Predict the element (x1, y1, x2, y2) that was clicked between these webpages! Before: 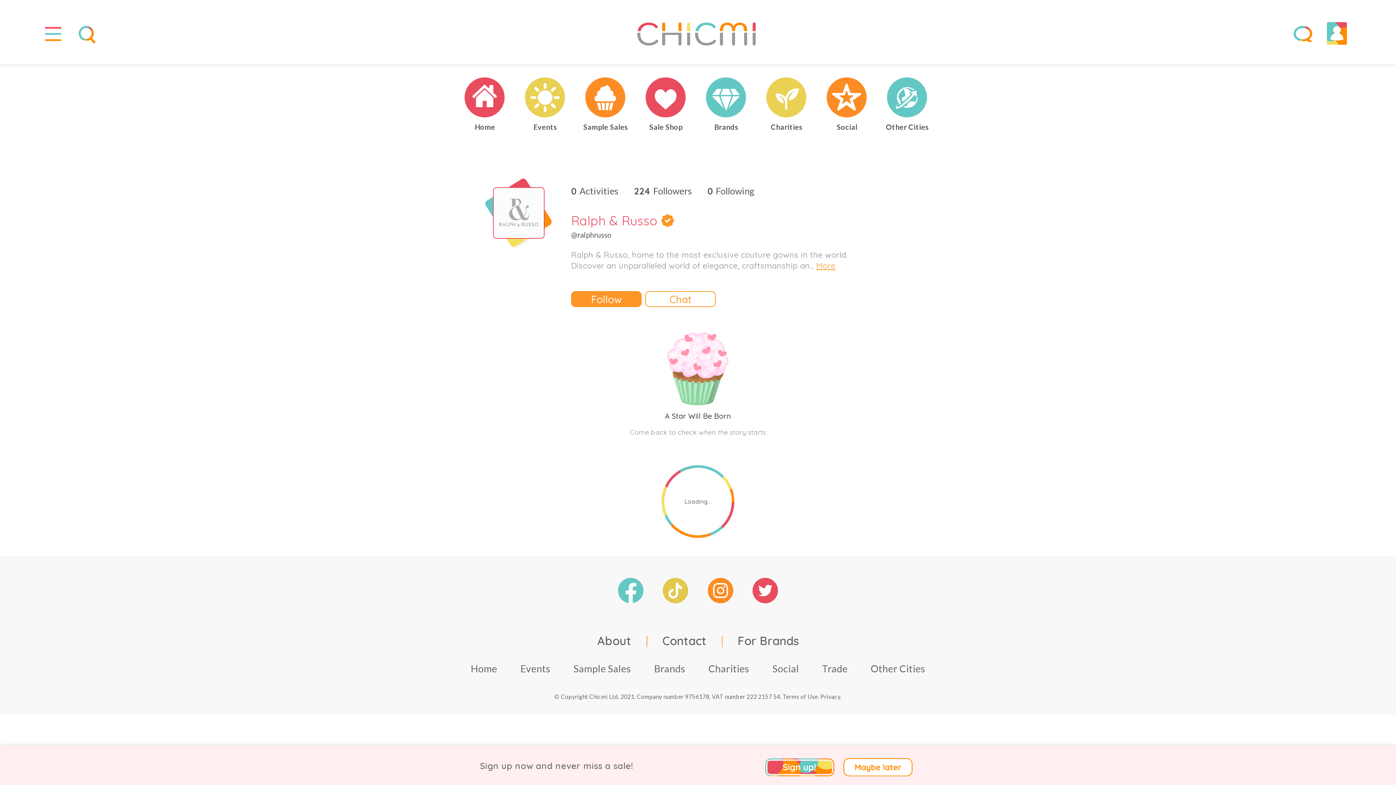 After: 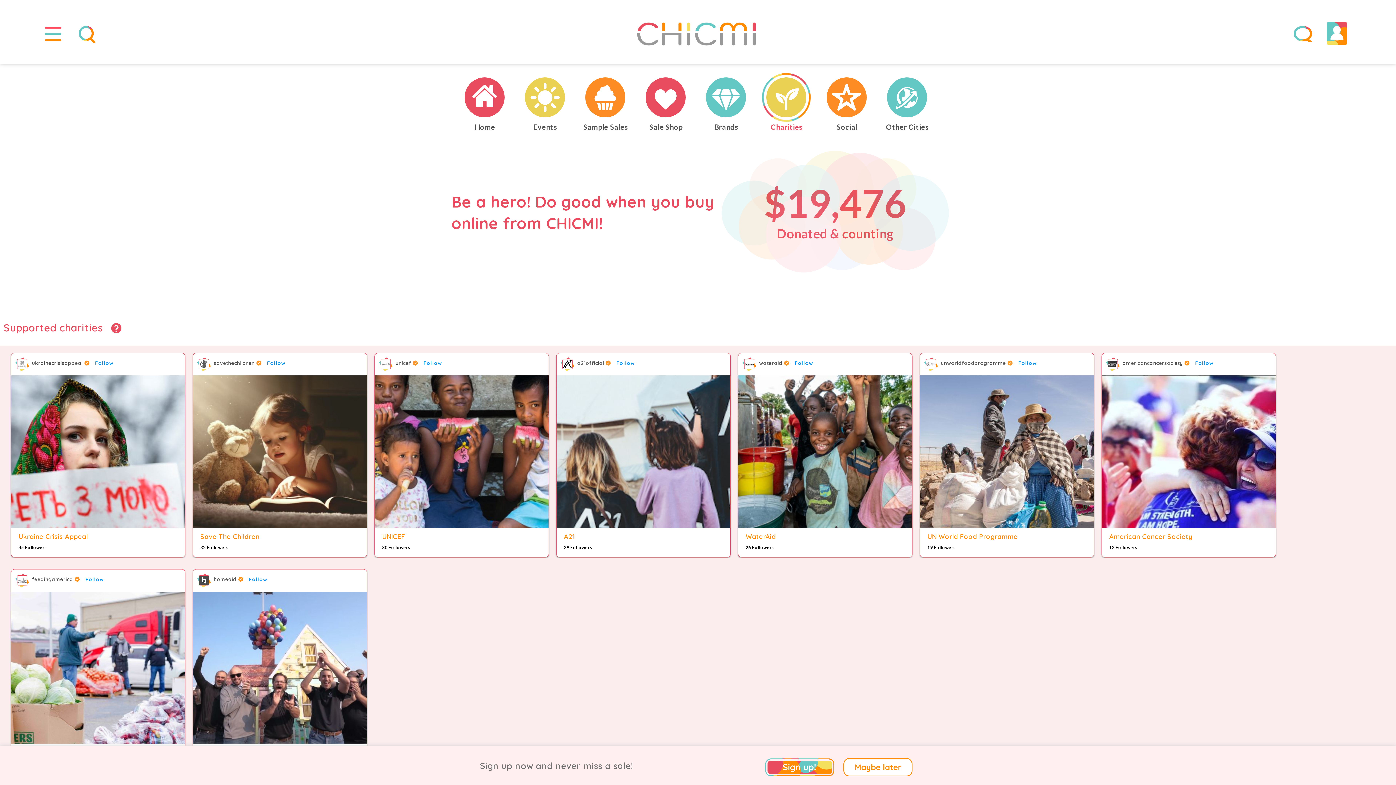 Action: label: Charities bbox: (760, 123, 813, 131)